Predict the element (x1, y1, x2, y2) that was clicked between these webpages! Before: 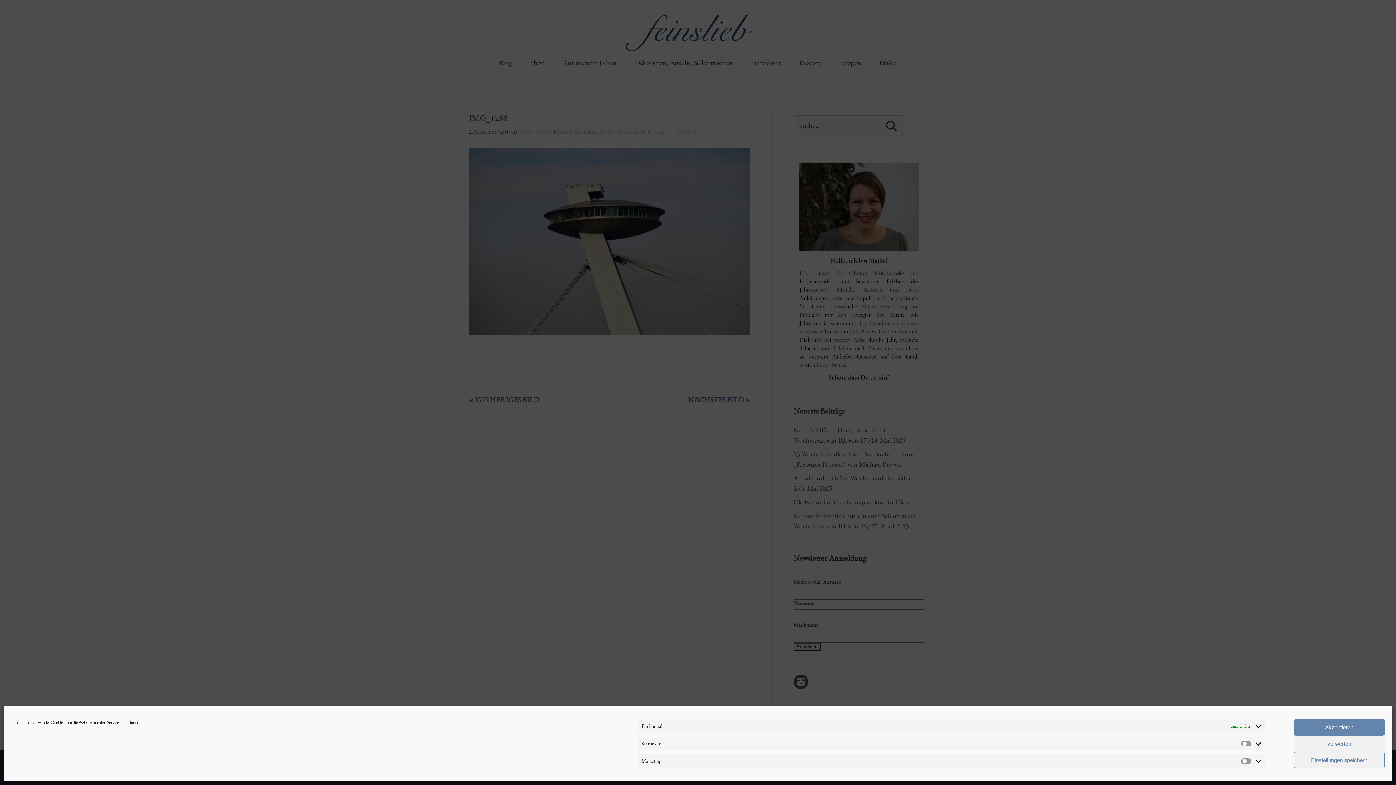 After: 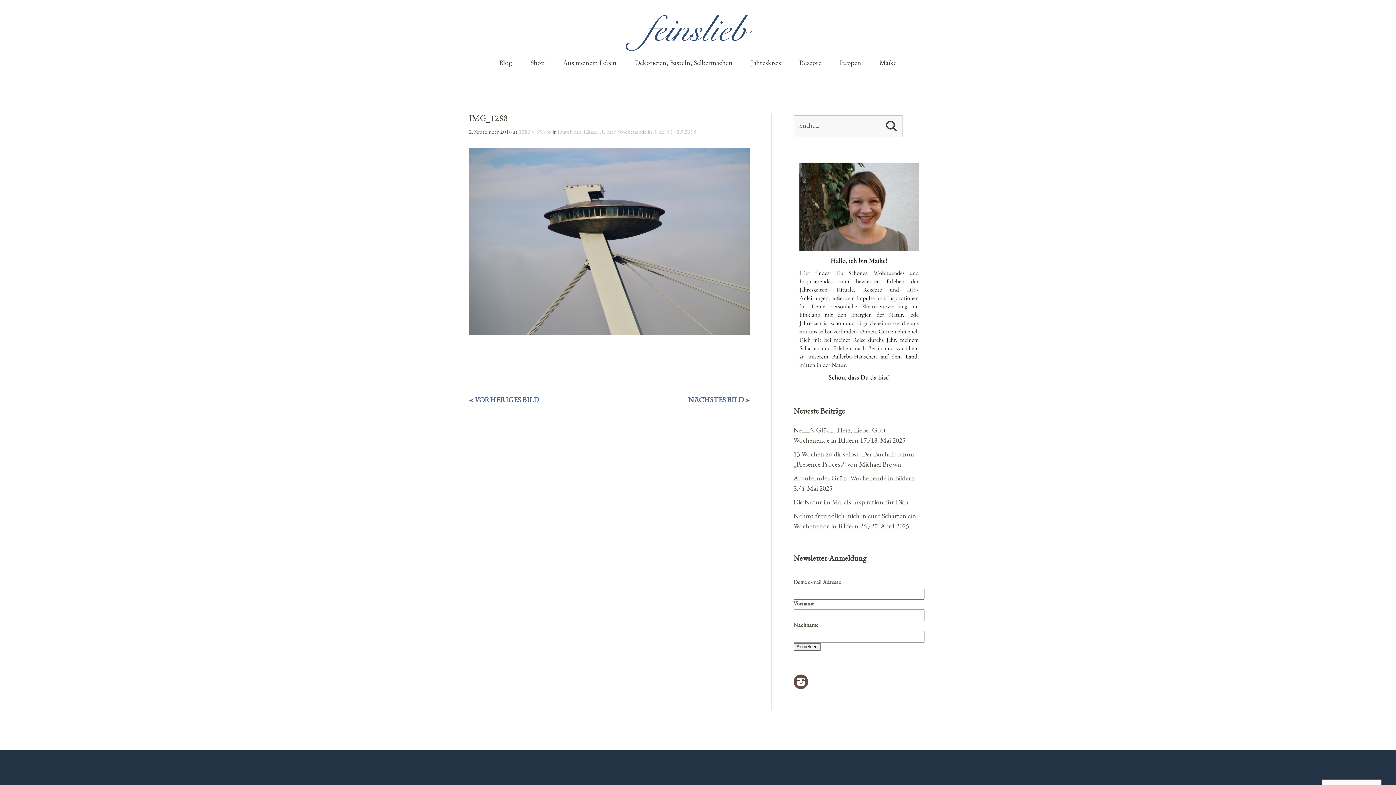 Action: label: verwerfen bbox: (1294, 736, 1385, 752)